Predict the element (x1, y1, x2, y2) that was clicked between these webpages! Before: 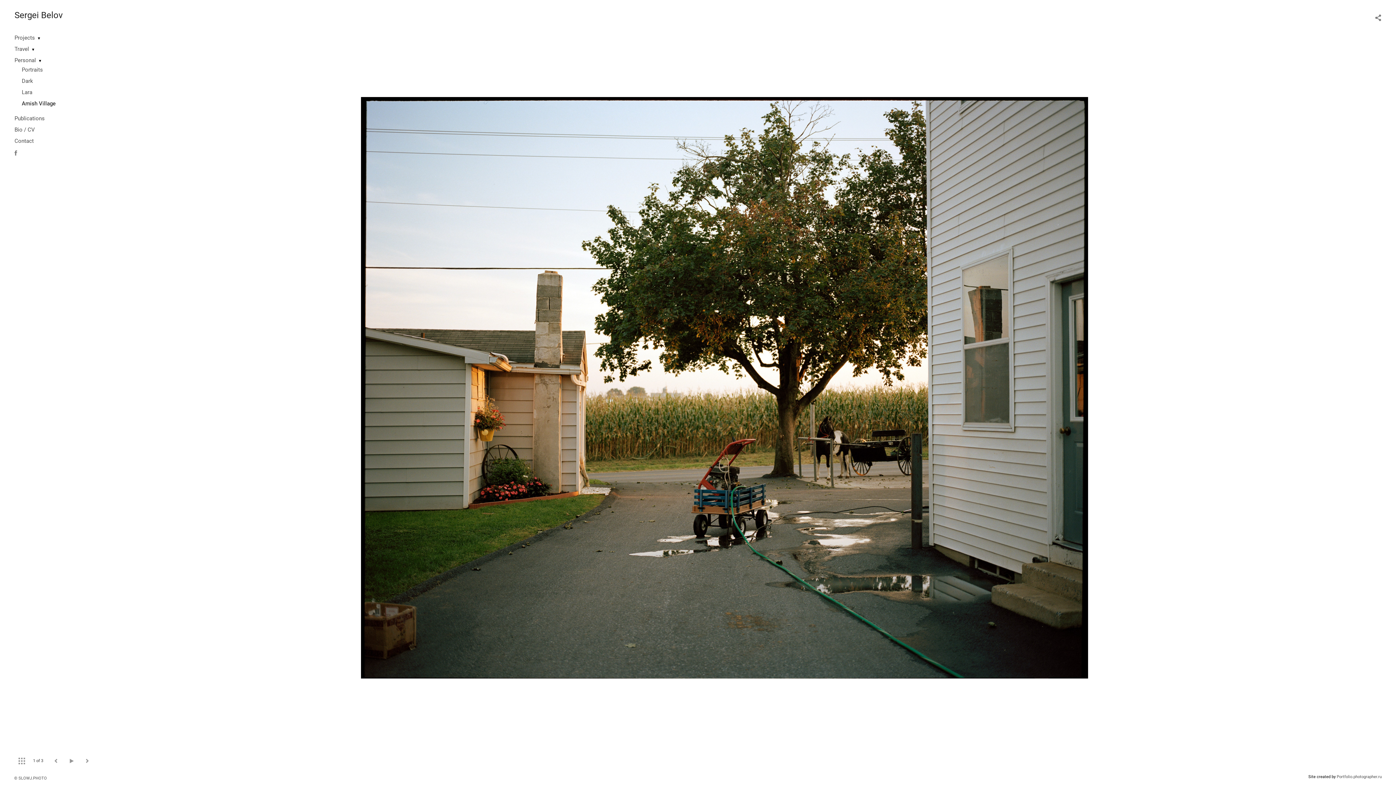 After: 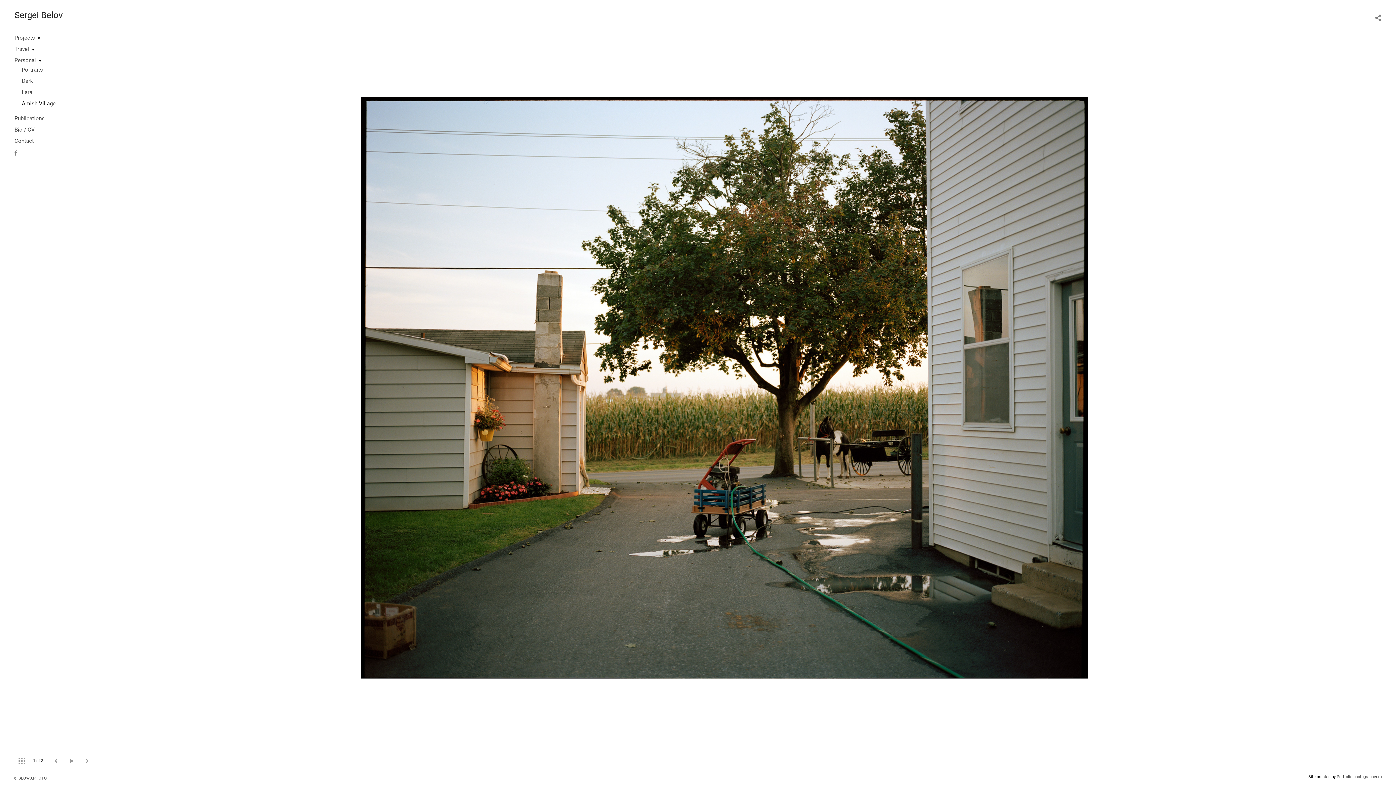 Action: bbox: (21, 100, 55, 106) label: Amish Village